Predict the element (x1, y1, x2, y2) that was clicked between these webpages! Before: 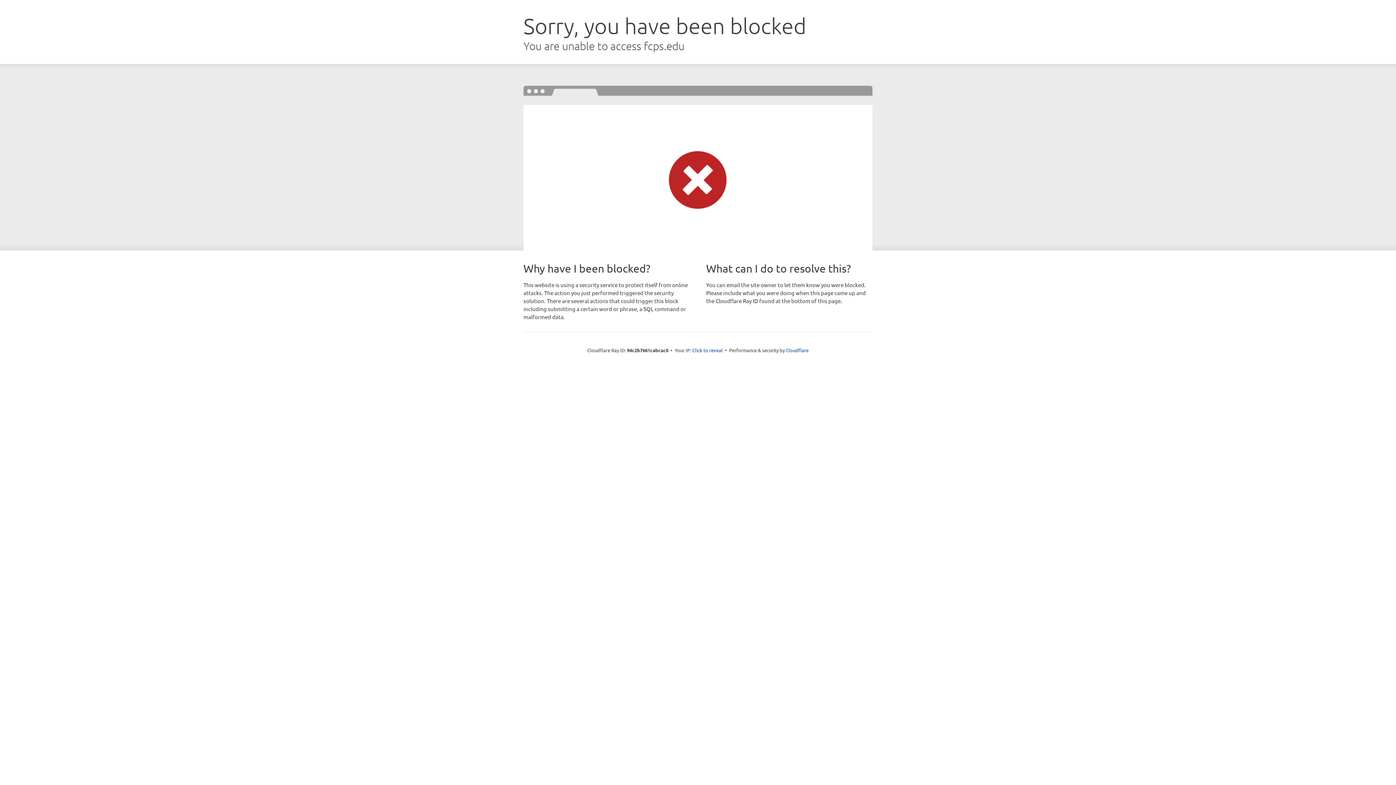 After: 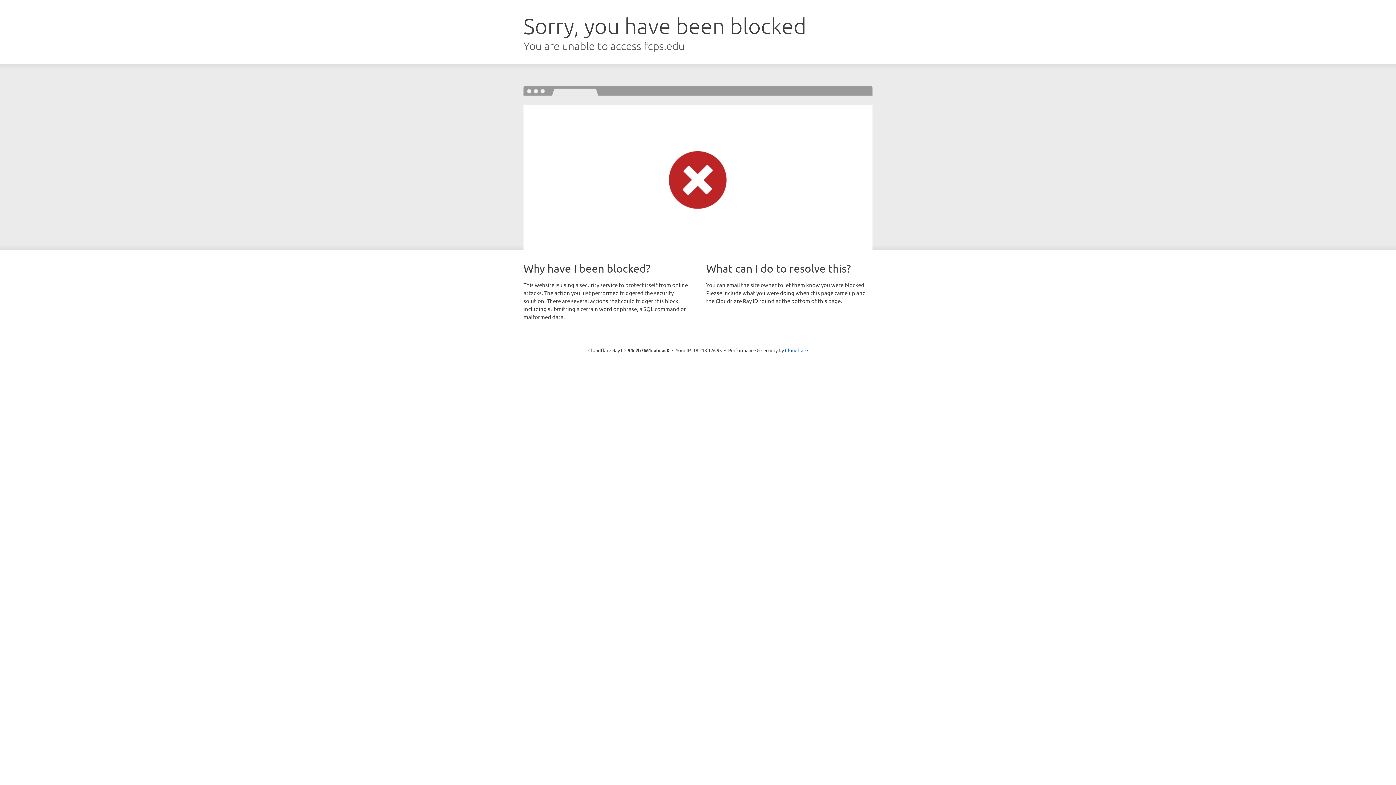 Action: label: Click to reveal bbox: (692, 346, 722, 353)